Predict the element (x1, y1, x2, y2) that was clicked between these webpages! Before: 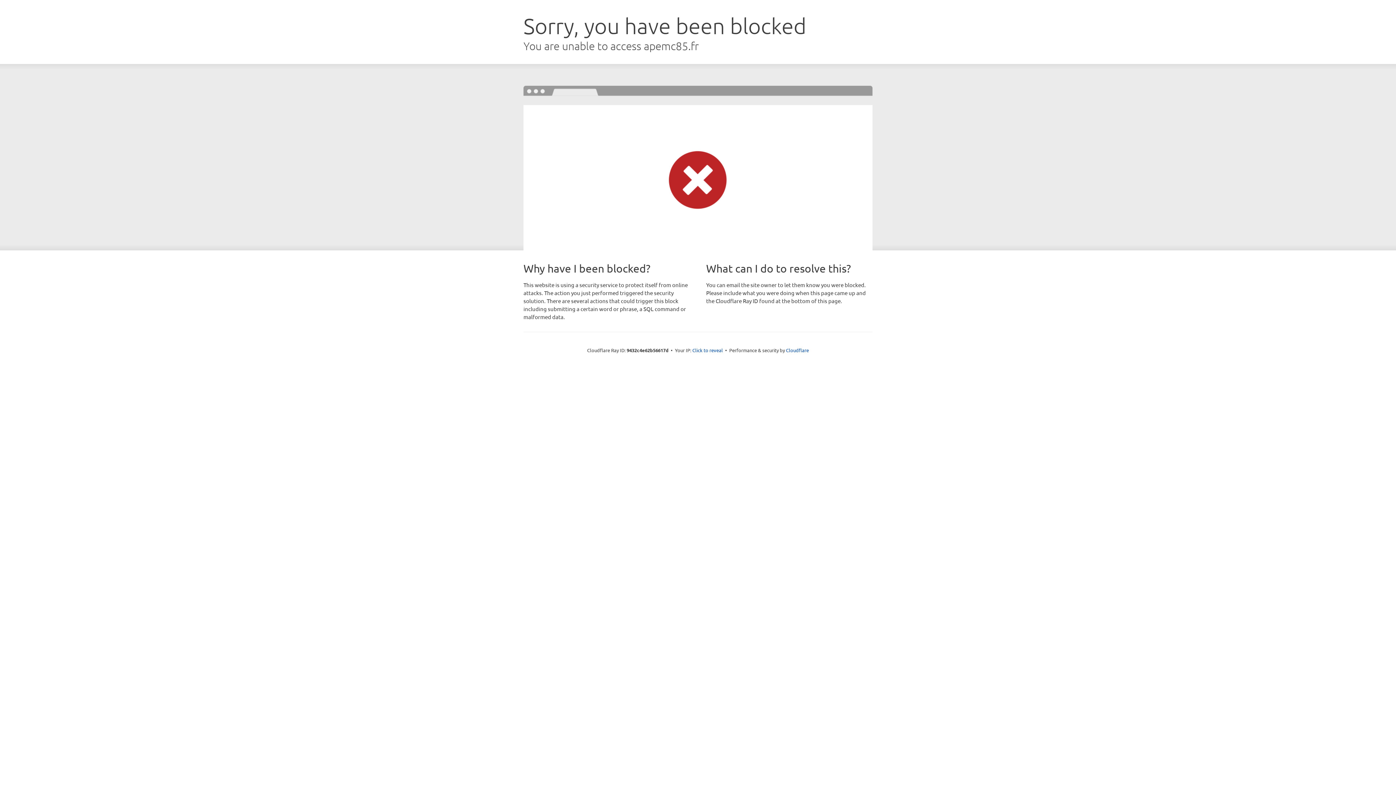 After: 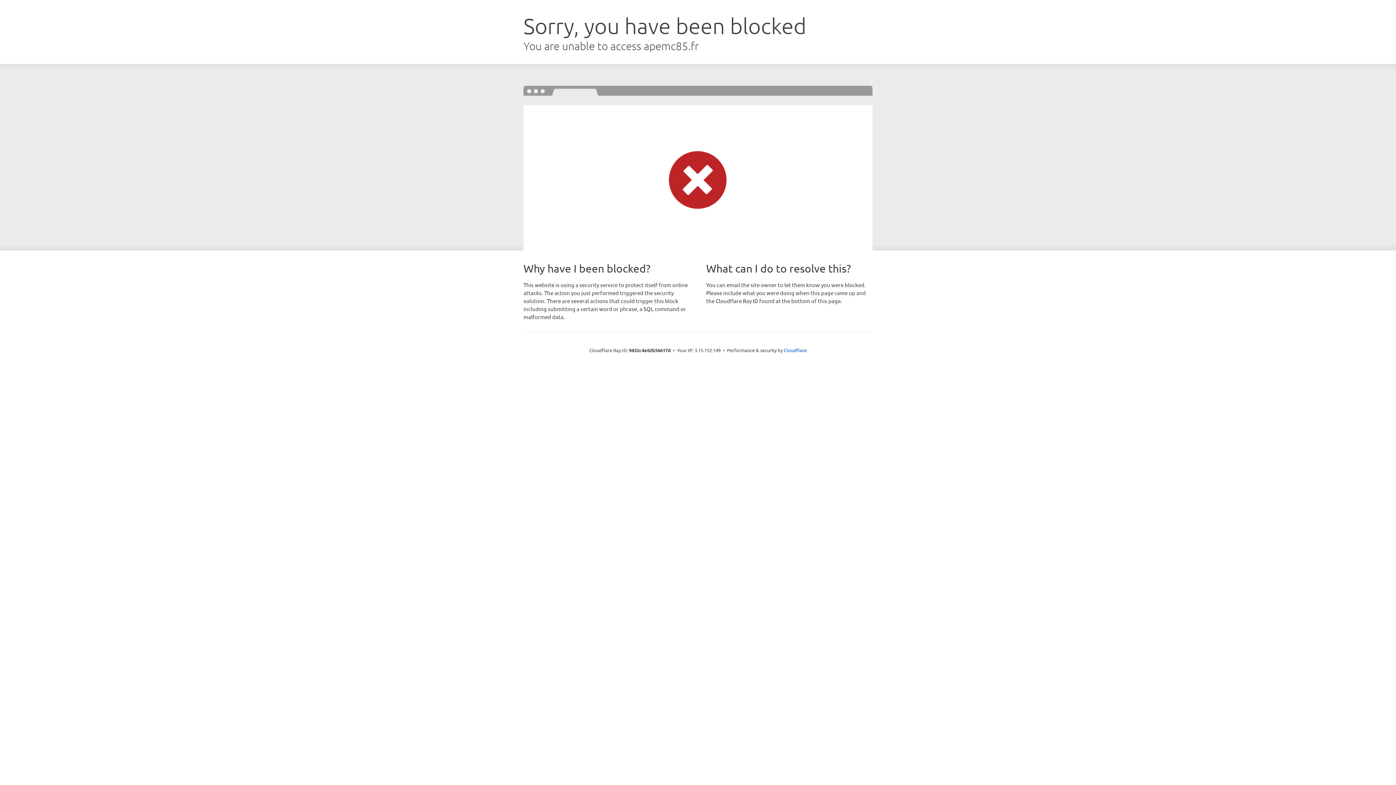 Action: bbox: (692, 346, 723, 353) label: Click to reveal